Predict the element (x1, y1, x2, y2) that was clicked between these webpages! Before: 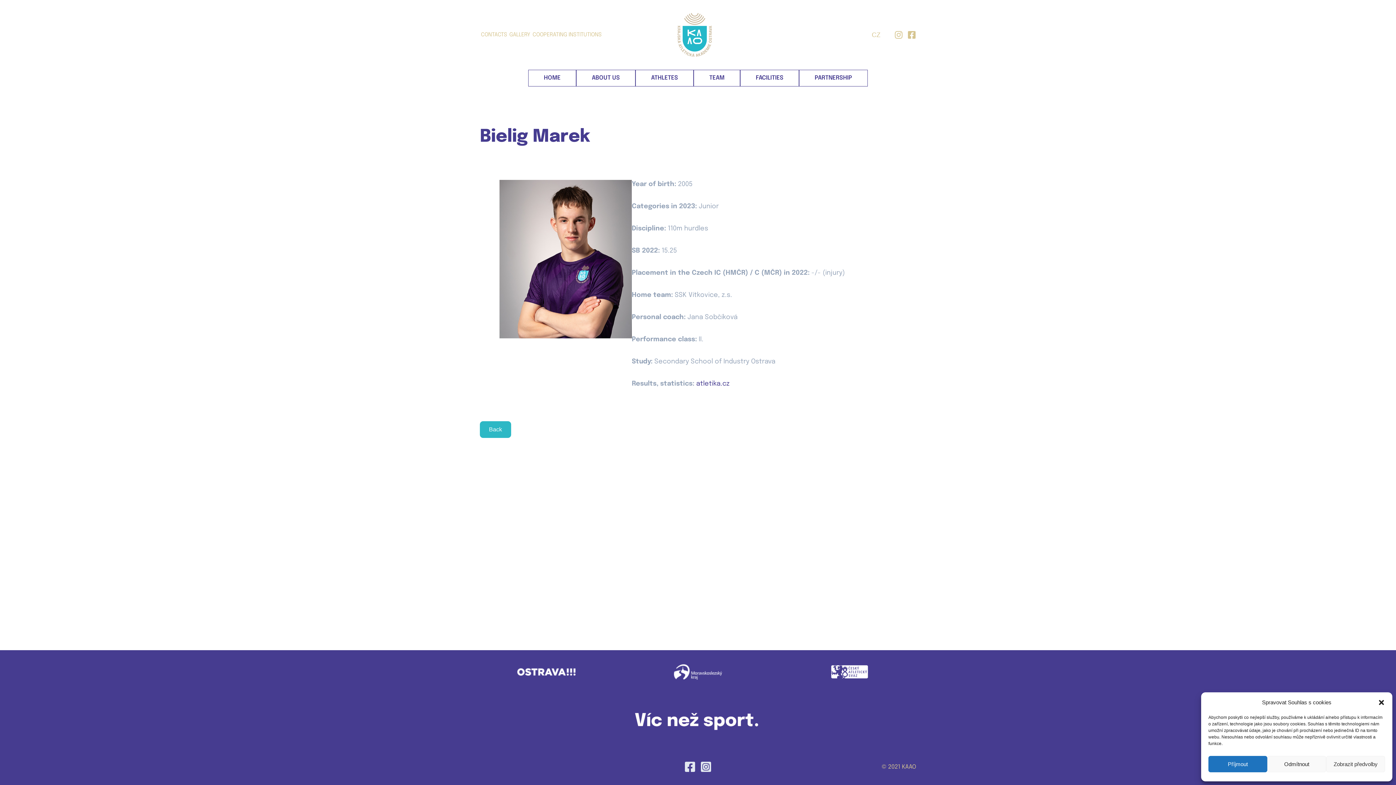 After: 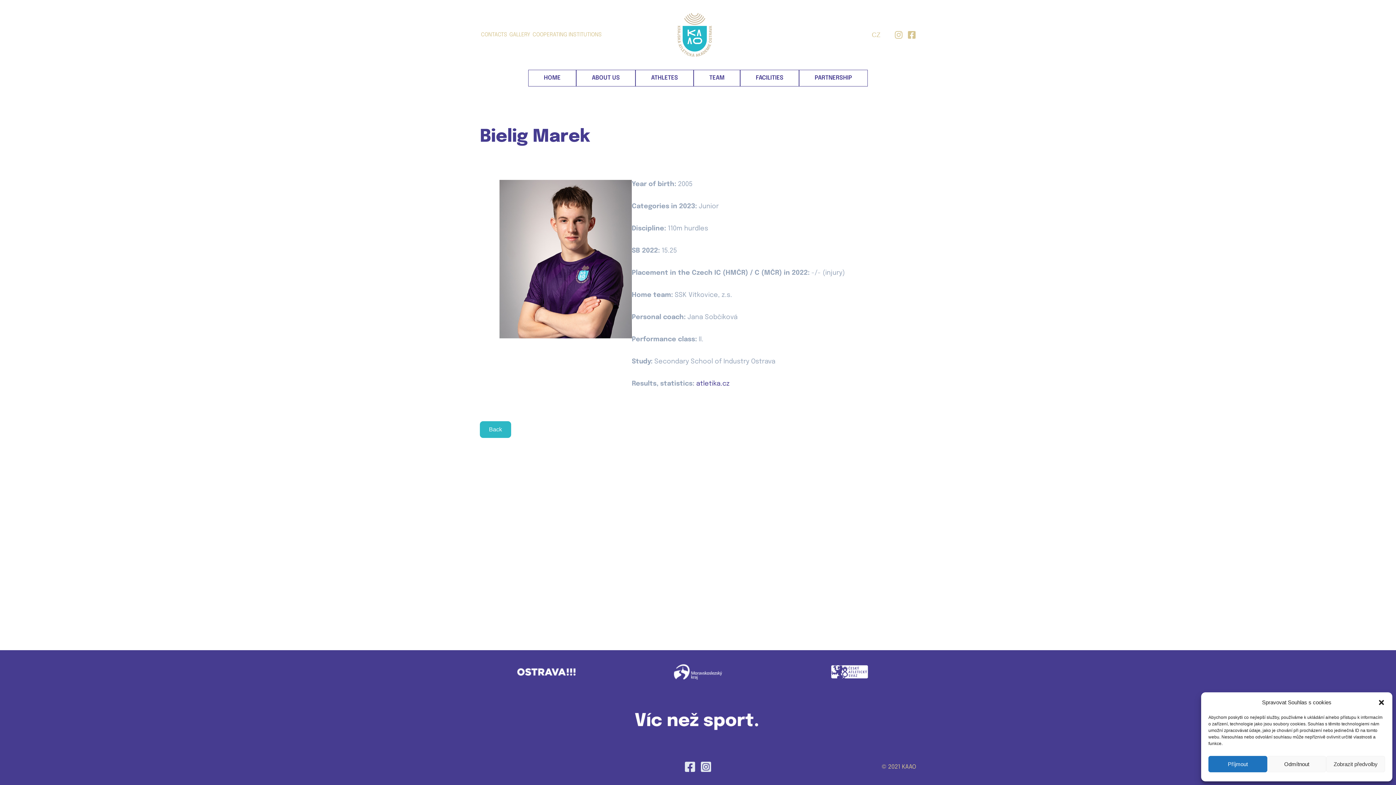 Action: bbox: (510, 668, 583, 675)